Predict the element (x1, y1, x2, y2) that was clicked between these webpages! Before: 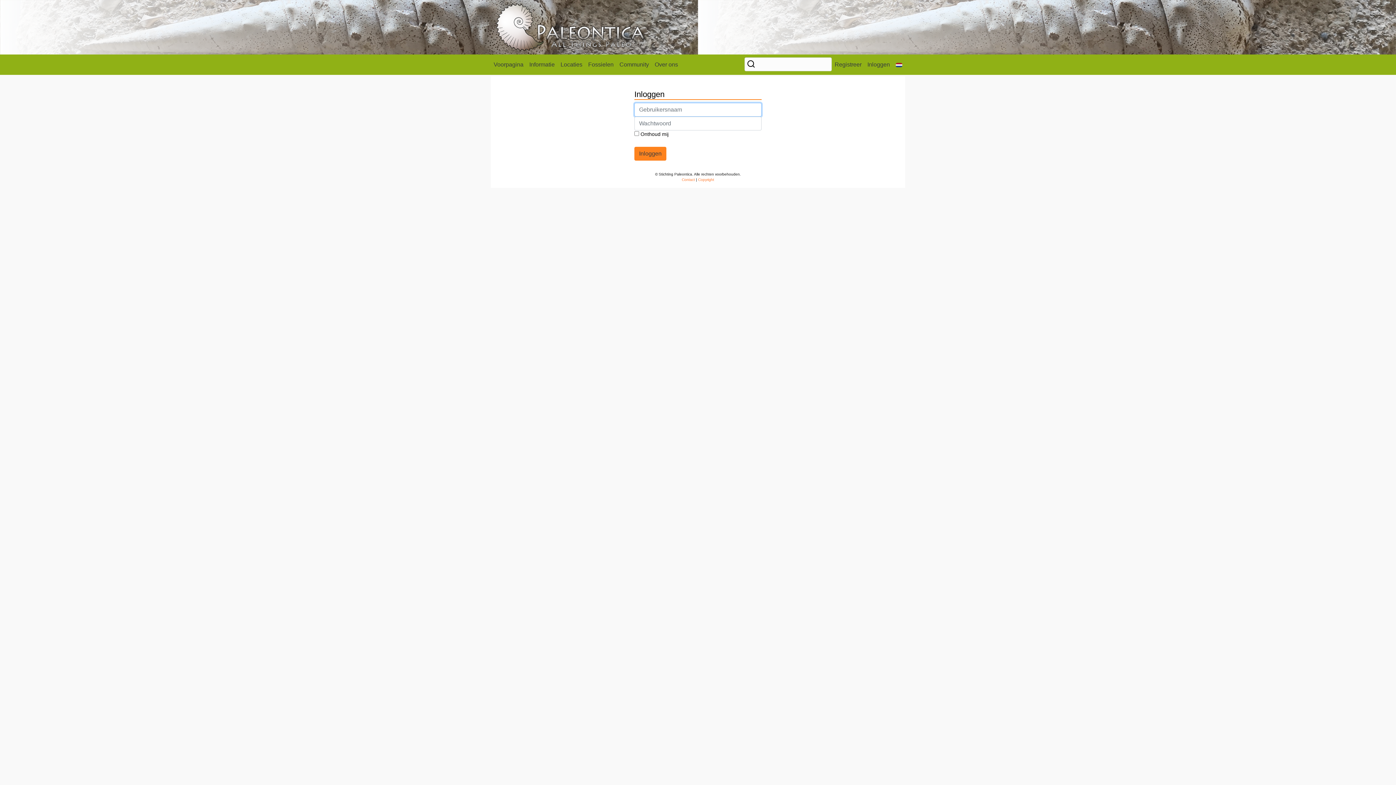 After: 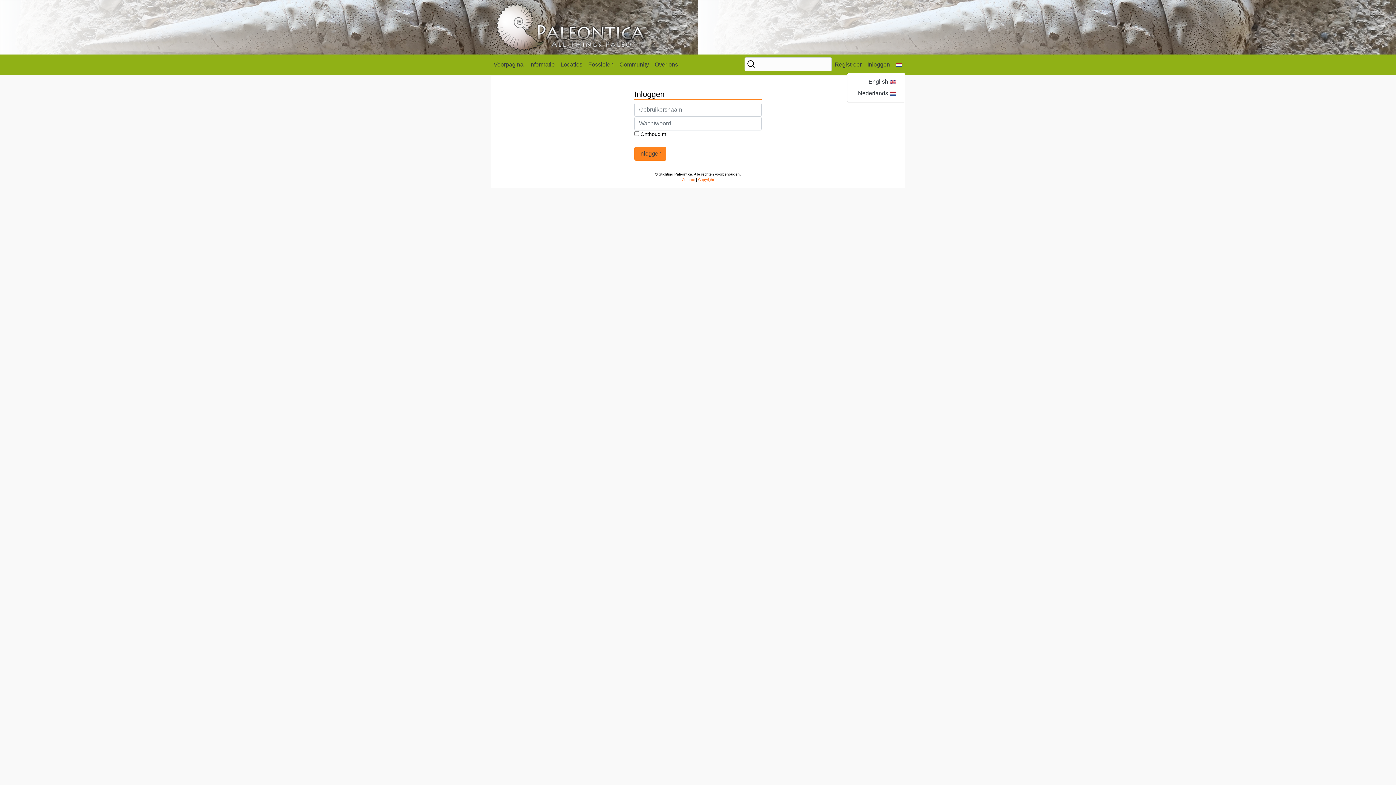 Action: bbox: (893, 57, 905, 72)